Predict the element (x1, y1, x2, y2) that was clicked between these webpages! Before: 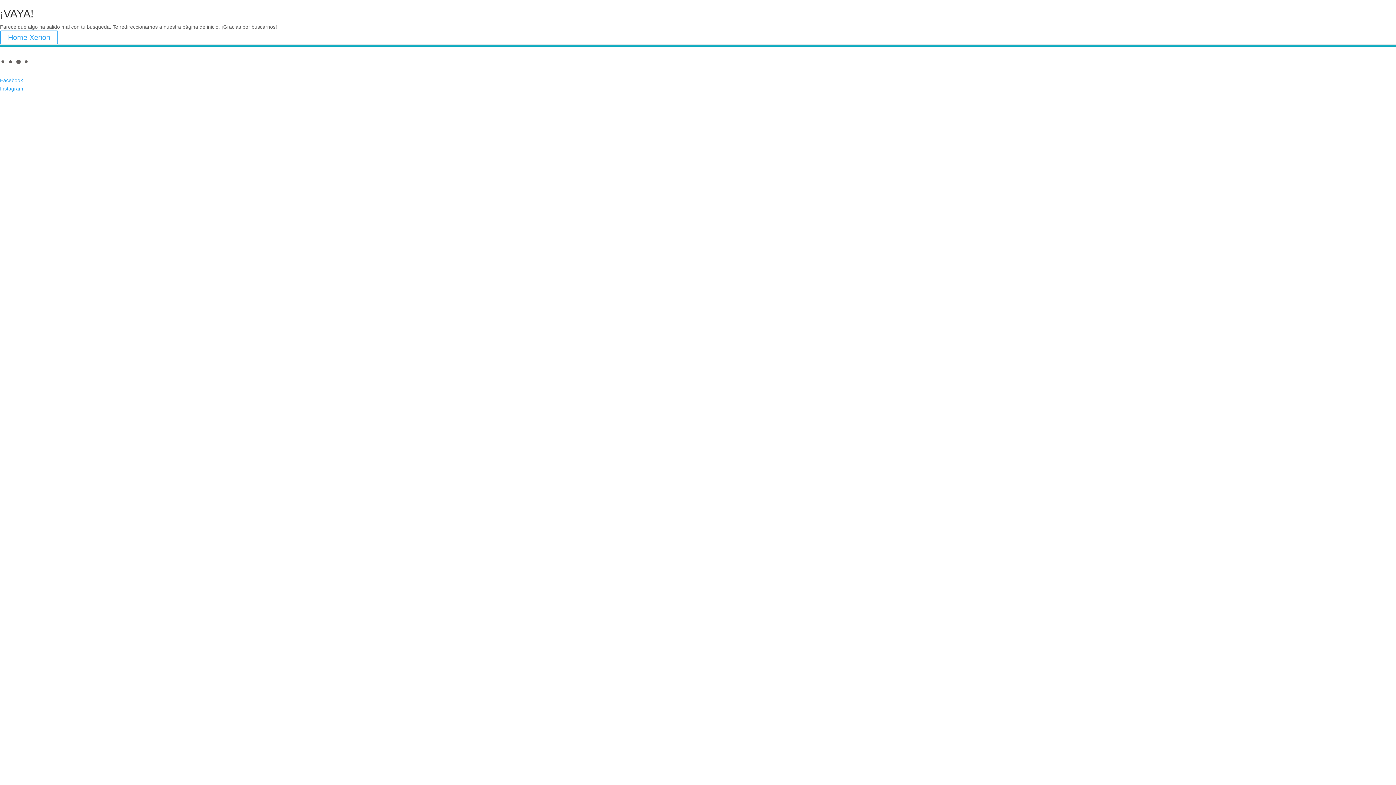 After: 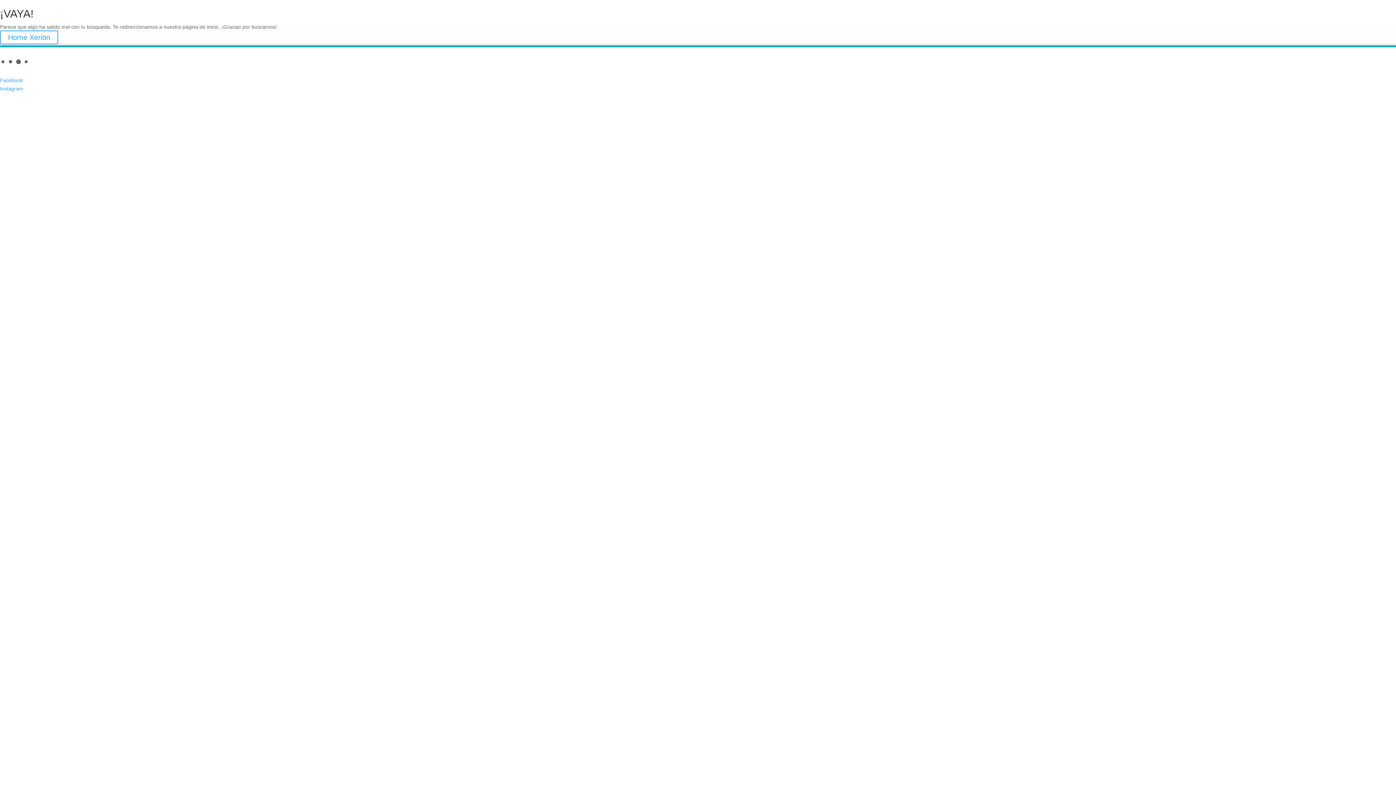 Action: label: Facebook bbox: (0, 77, 22, 83)